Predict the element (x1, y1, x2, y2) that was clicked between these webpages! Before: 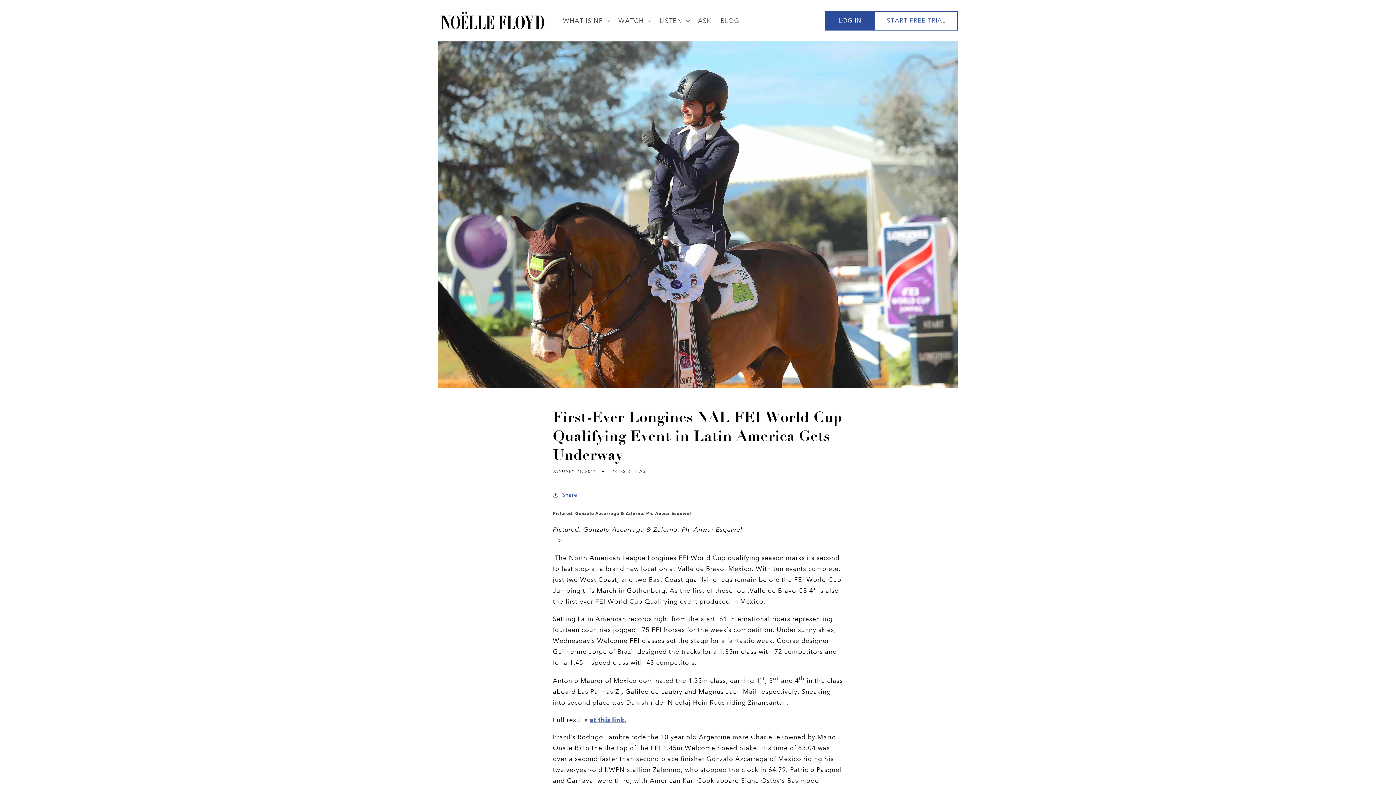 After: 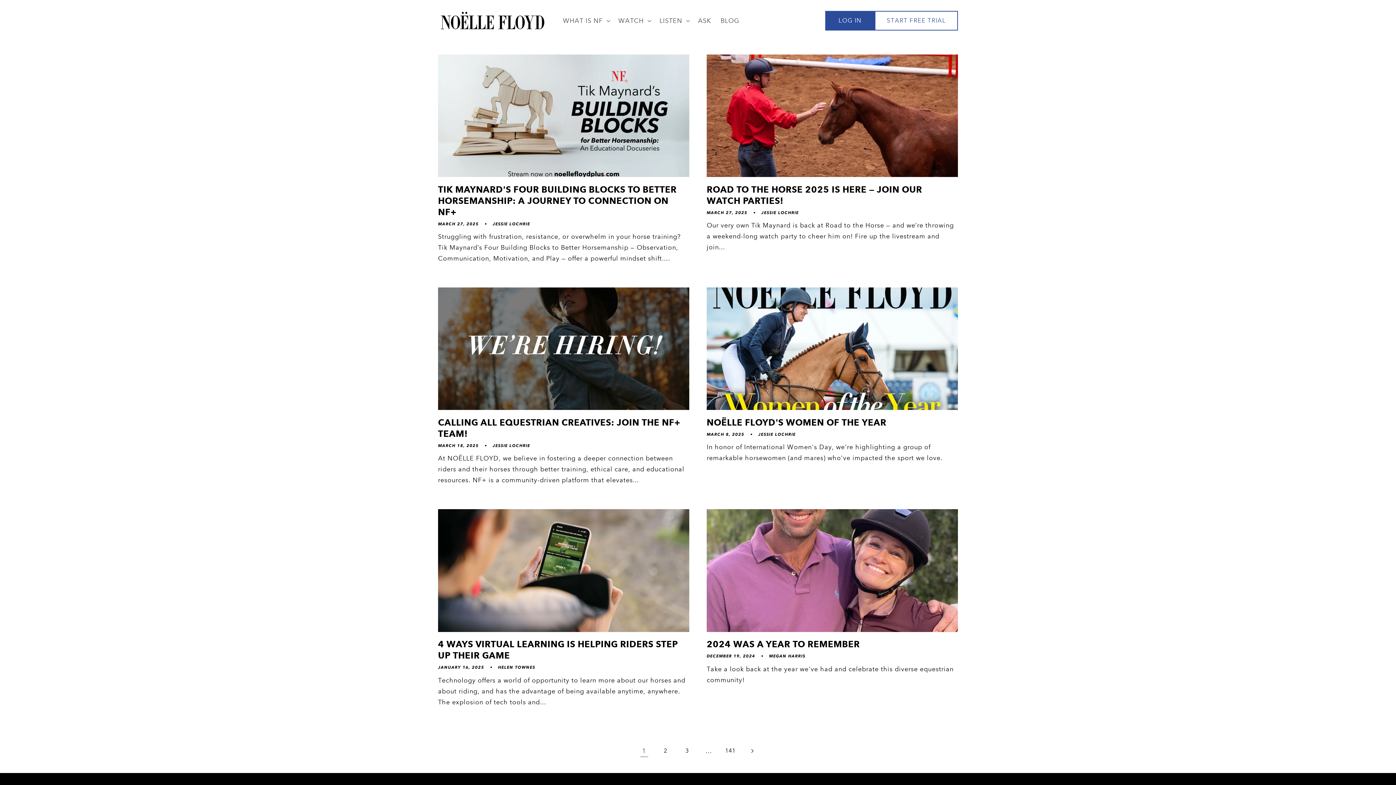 Action: label: BLOG bbox: (716, 11, 744, 29)